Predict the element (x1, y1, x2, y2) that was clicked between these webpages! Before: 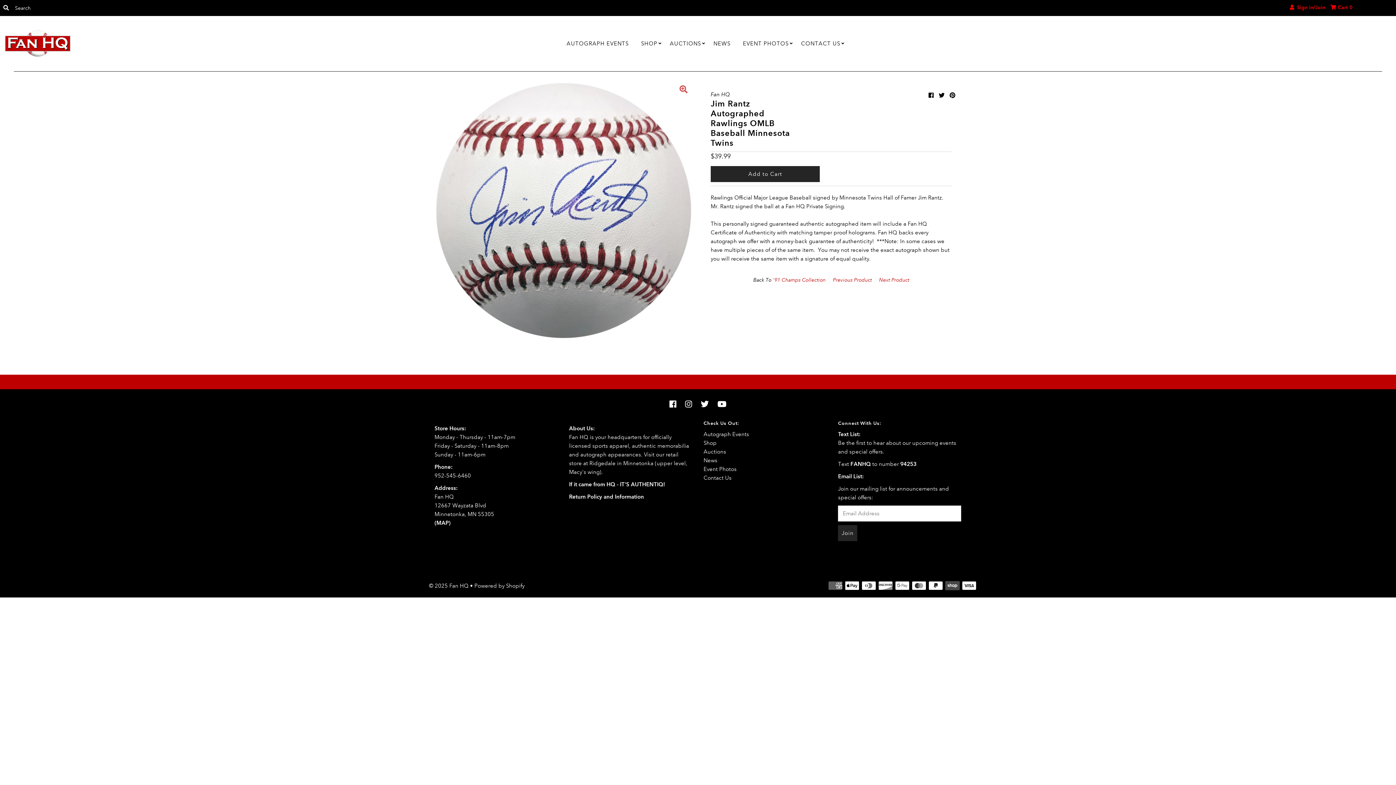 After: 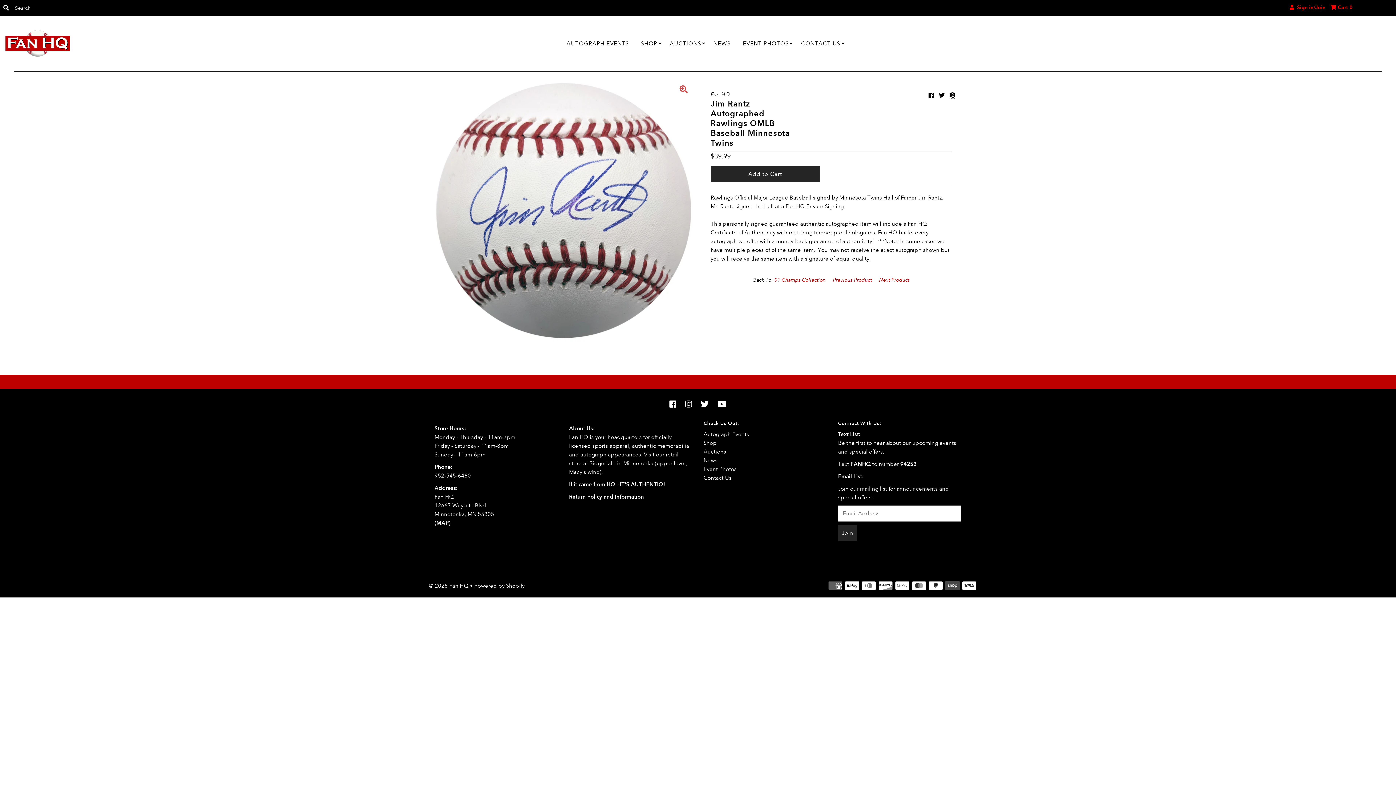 Action: bbox: (949, 91, 955, 98)